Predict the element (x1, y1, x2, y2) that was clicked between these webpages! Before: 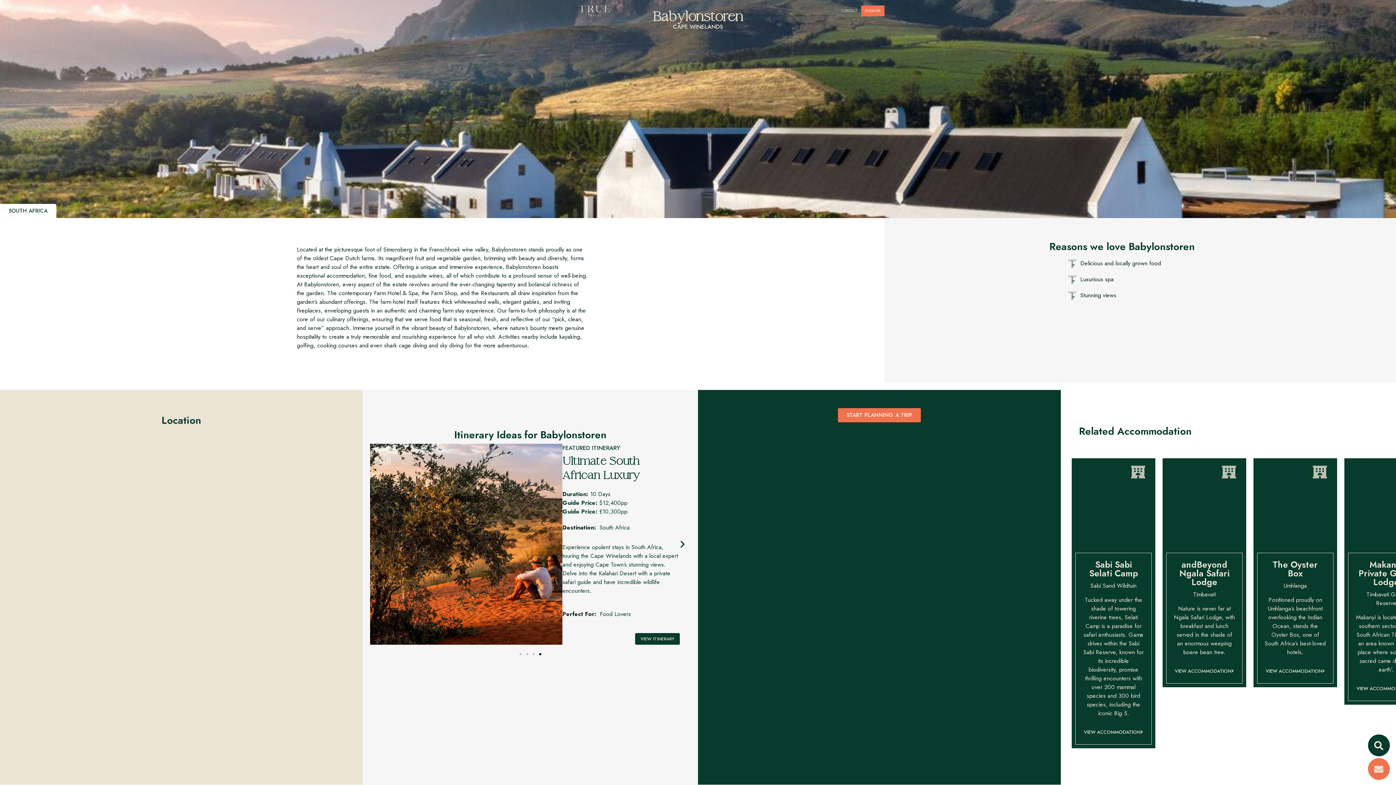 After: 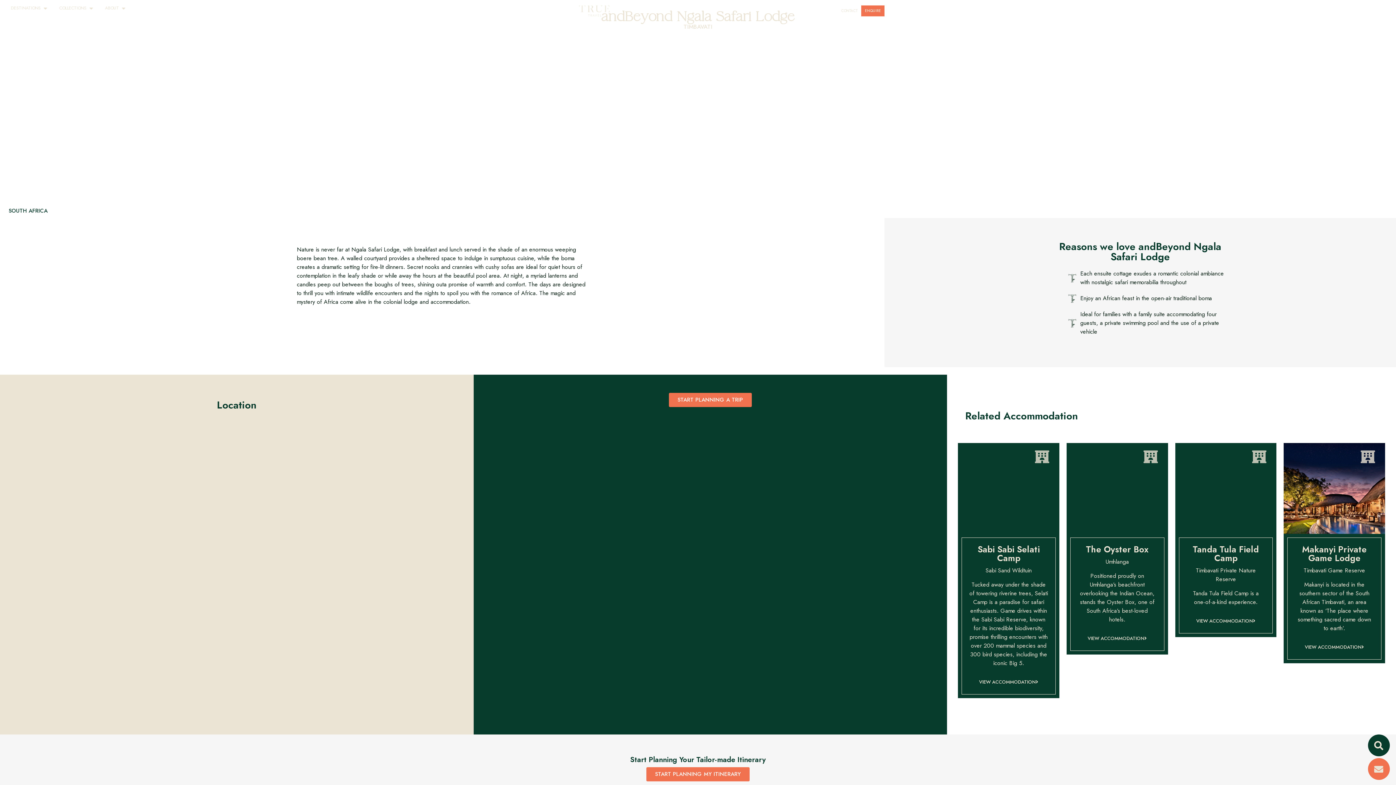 Action: label: VIEW ACCOMMODATION bbox: (1175, 669, 1234, 673)